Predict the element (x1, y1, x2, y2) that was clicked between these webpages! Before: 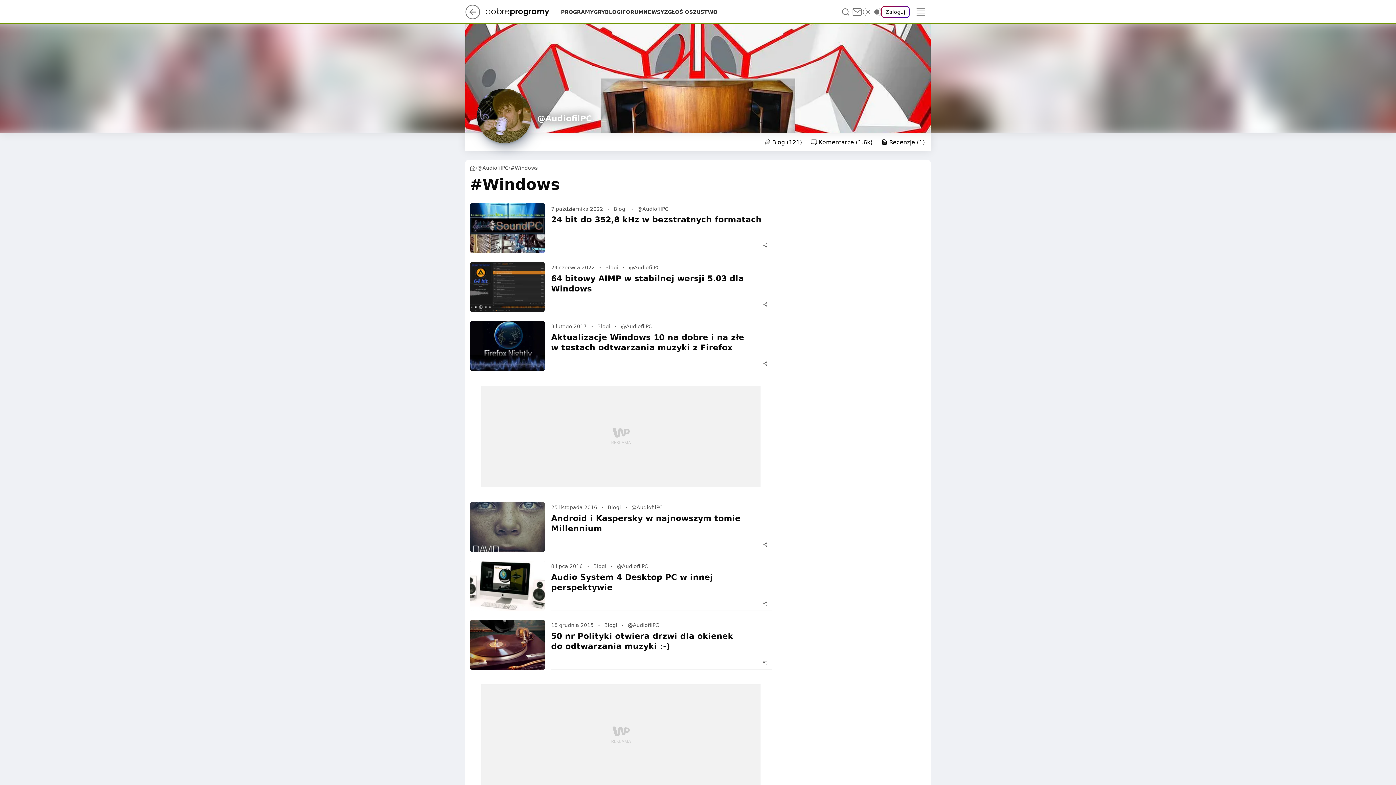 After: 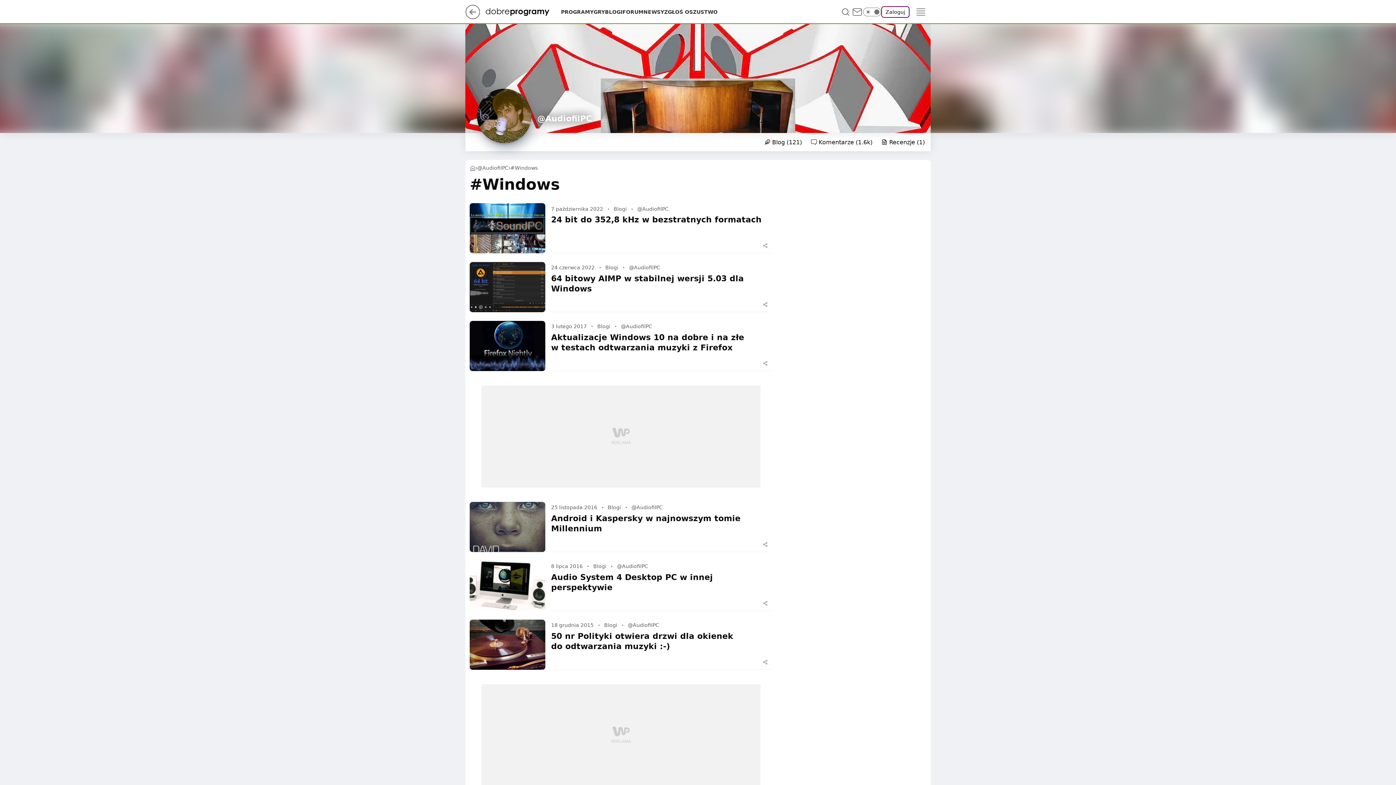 Action: bbox: (465, 4, 480, 19)